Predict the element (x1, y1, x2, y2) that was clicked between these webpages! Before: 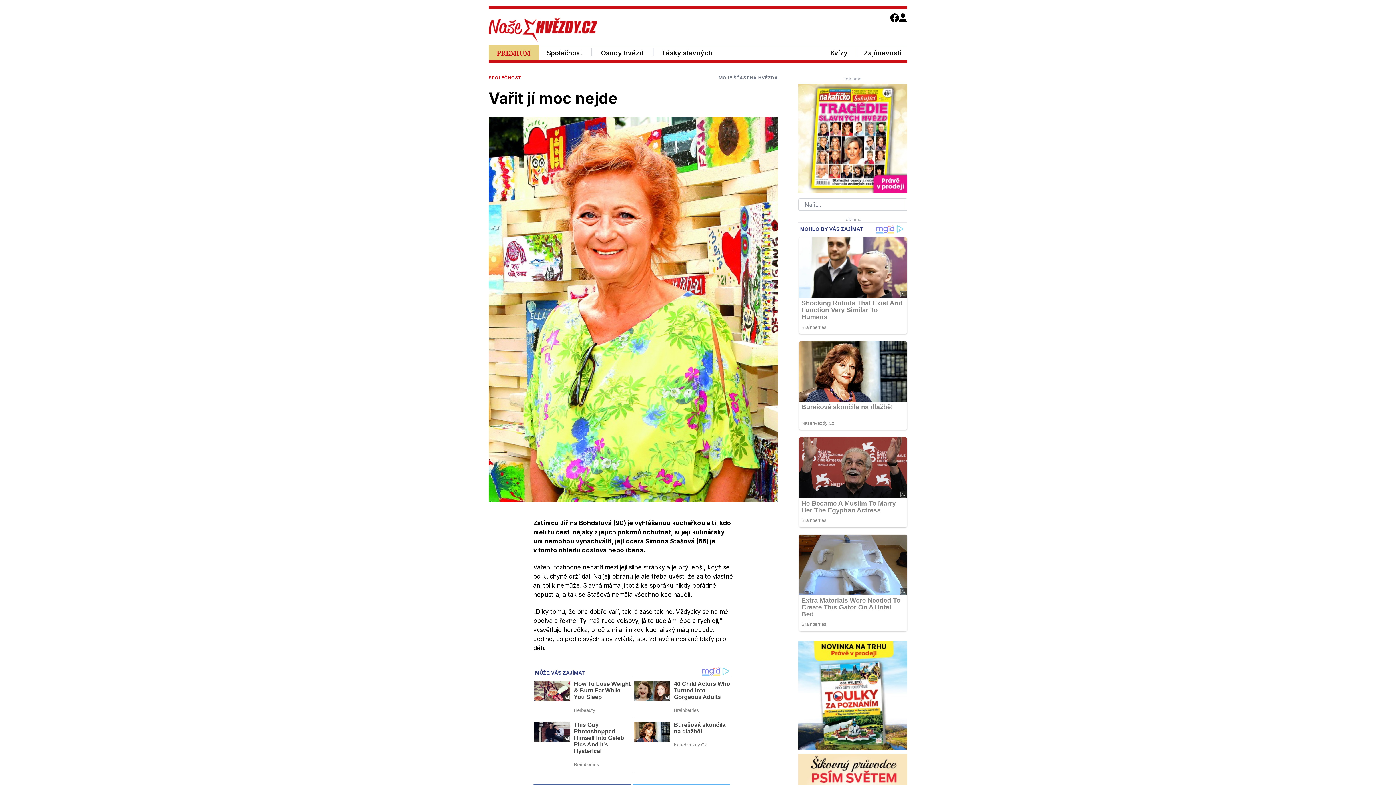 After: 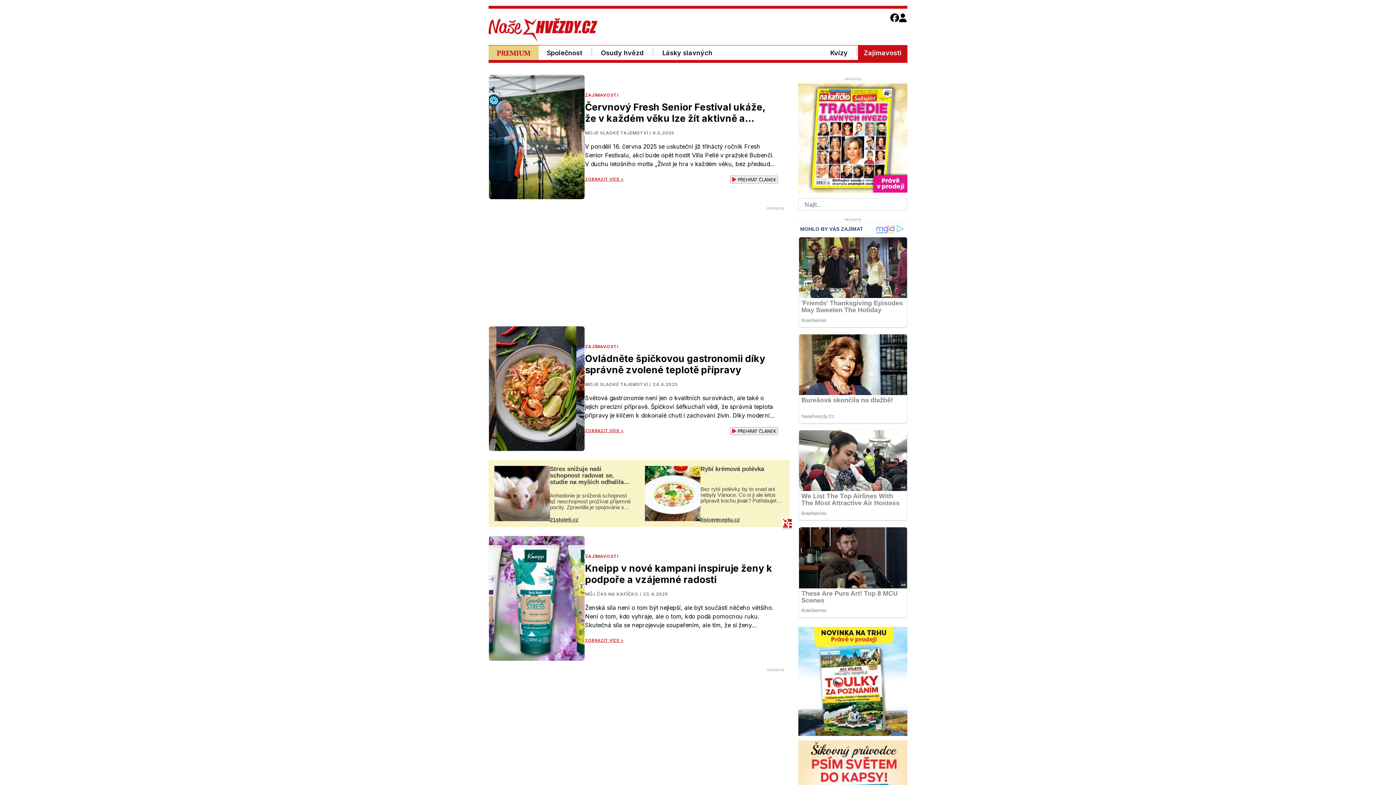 Action: bbox: (858, 45, 907, 60) label: Zajímavosti